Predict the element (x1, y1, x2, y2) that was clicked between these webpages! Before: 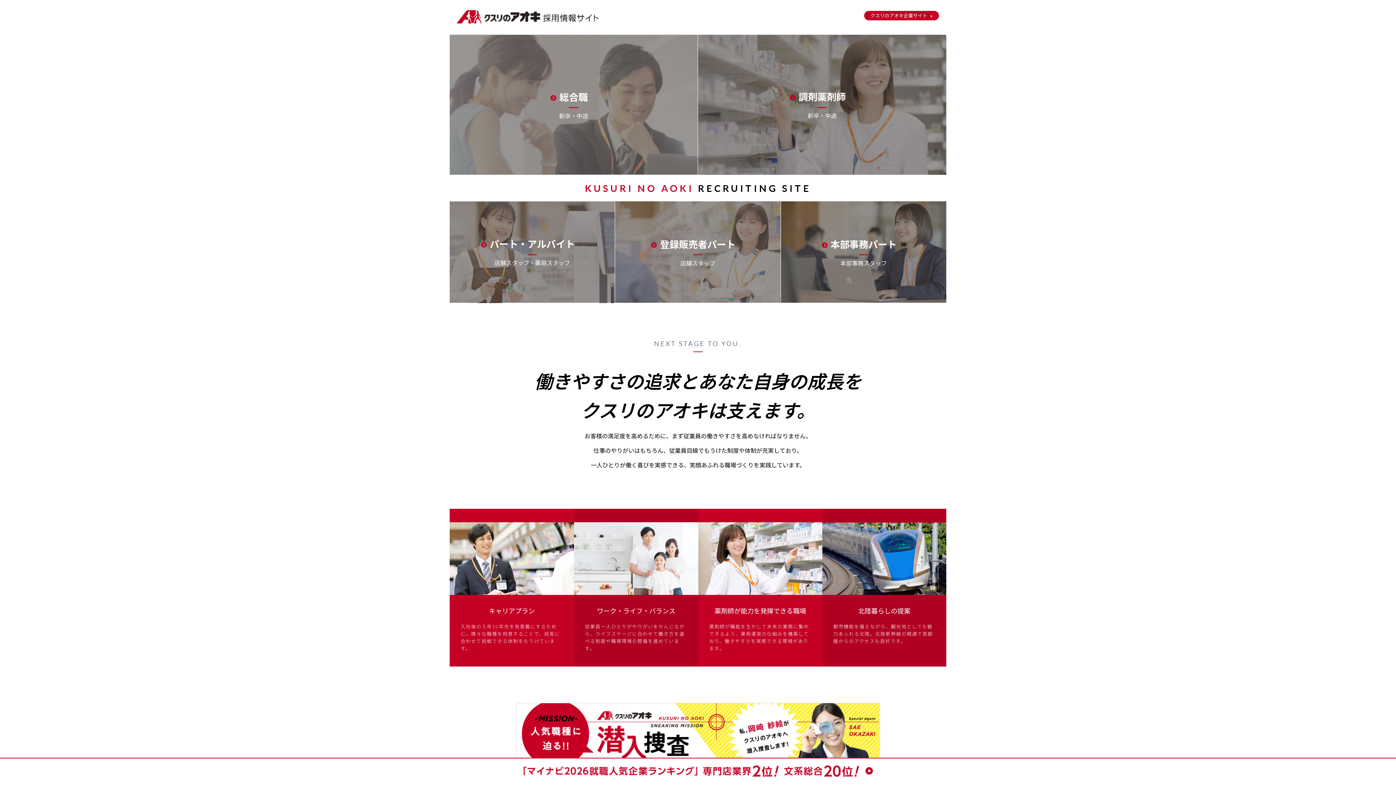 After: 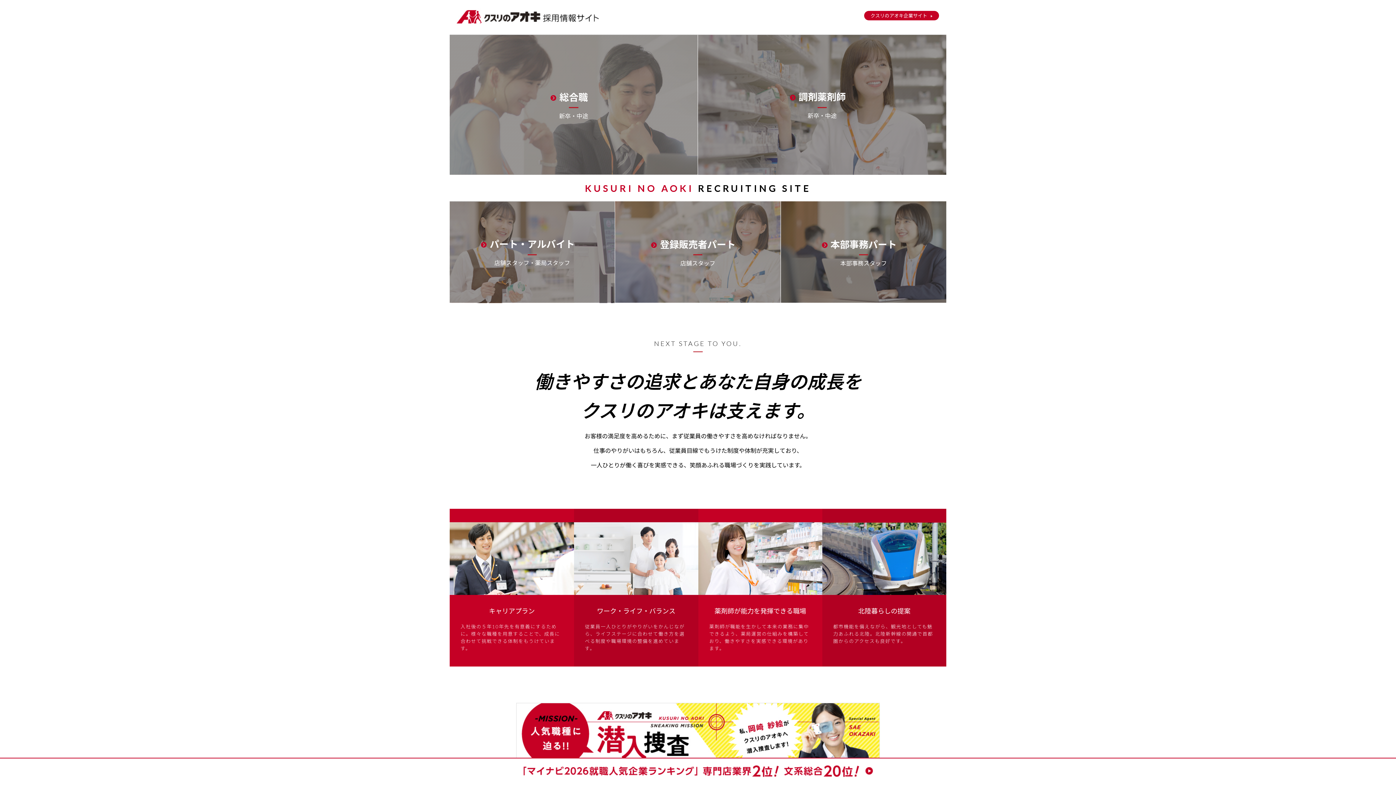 Action: bbox: (870, 12, 932, 18) label: クスリのアオキ企業サイト